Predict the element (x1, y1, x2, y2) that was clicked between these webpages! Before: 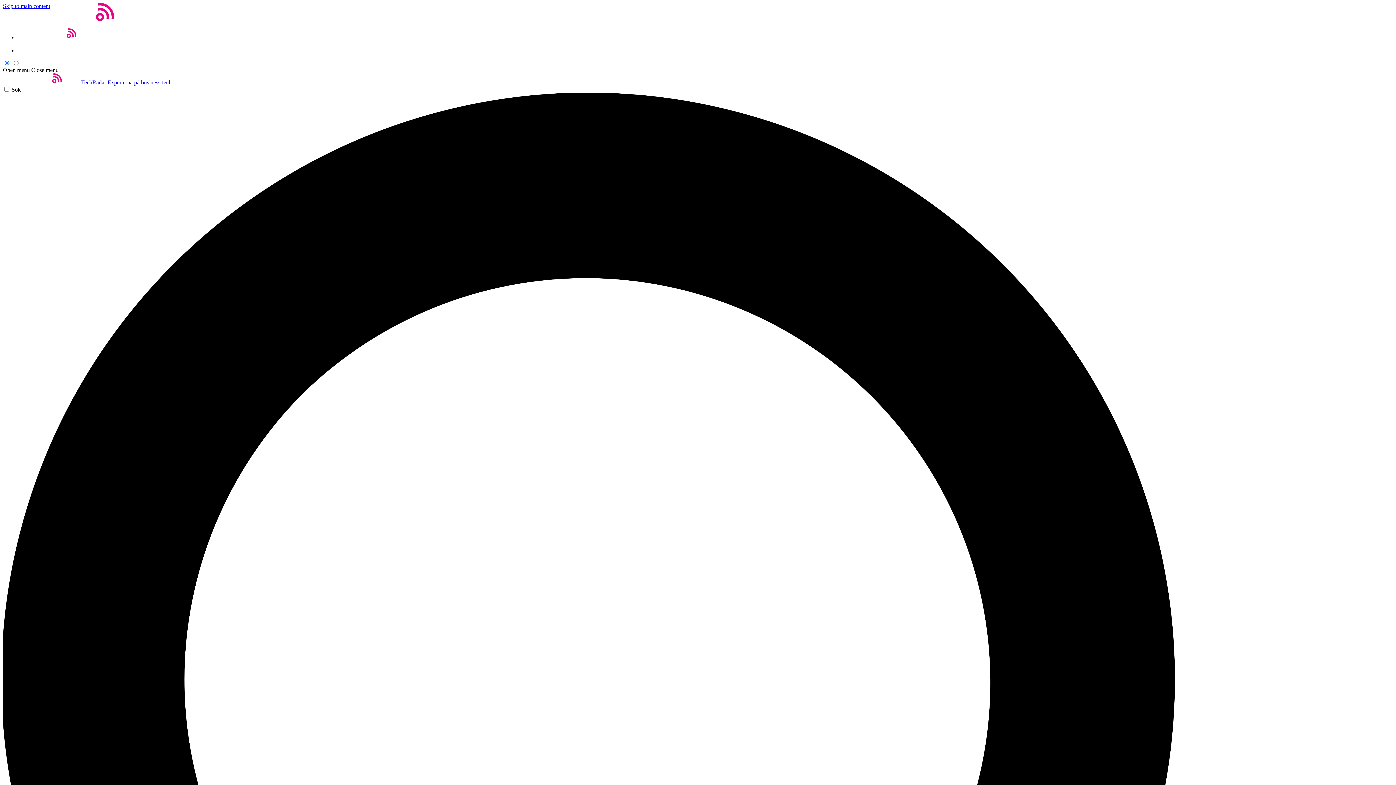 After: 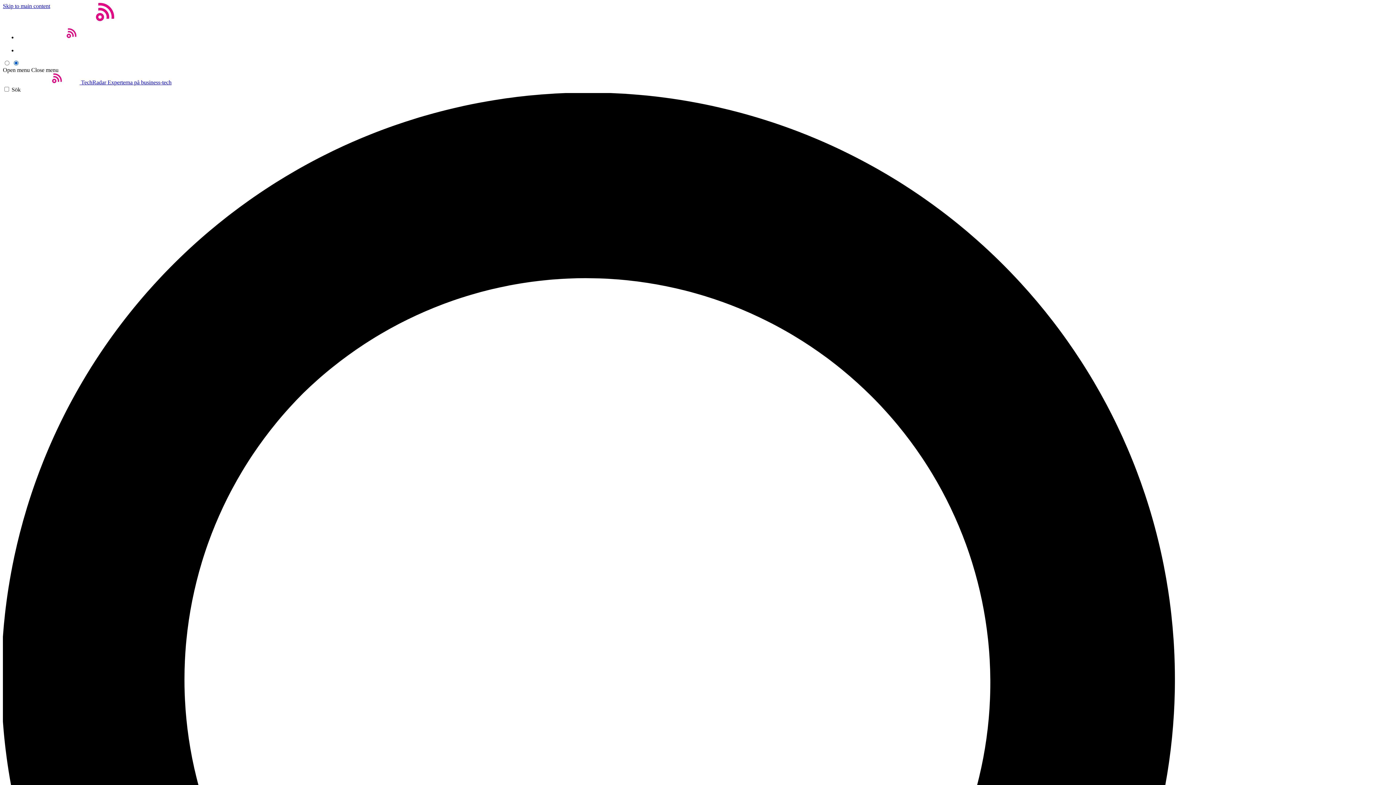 Action: bbox: (2, 66, 29, 73) label: Open menu